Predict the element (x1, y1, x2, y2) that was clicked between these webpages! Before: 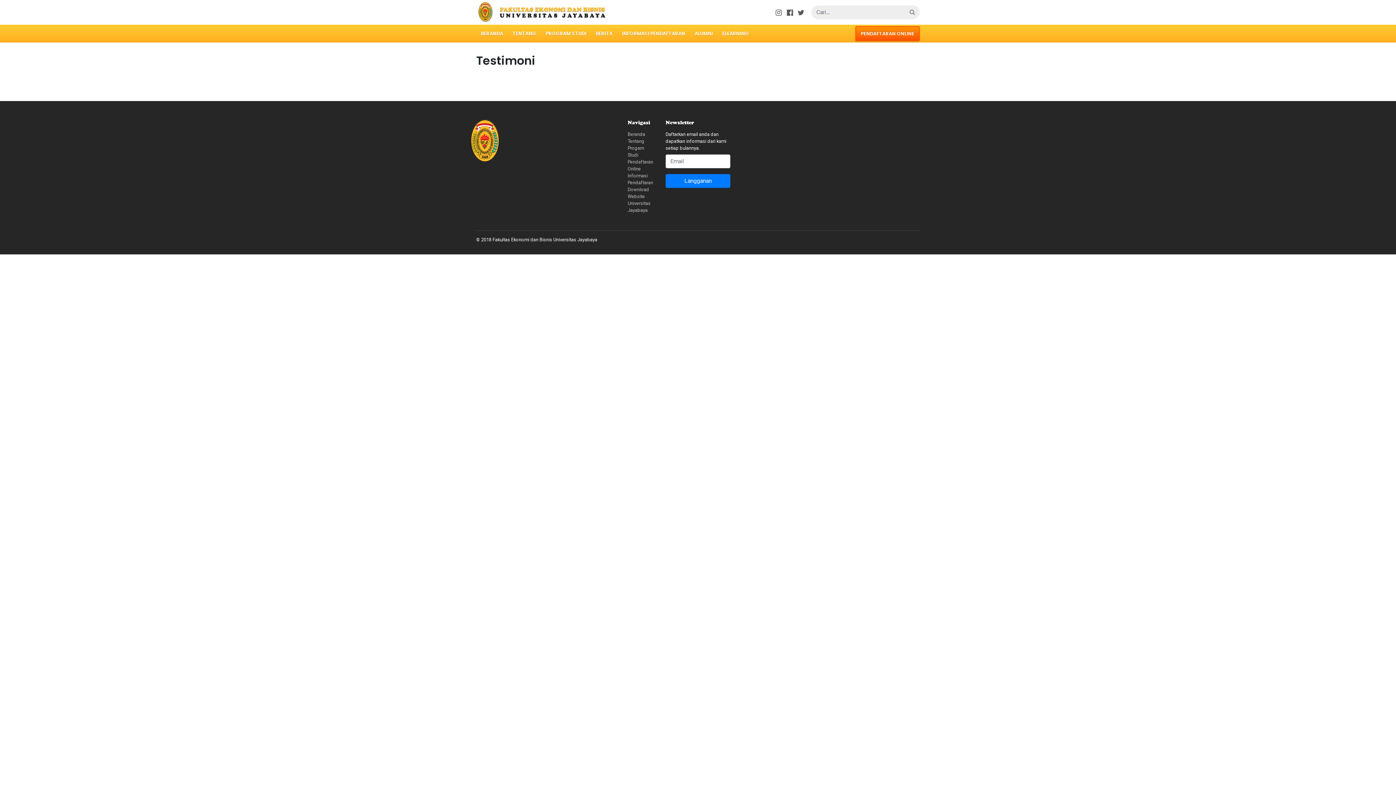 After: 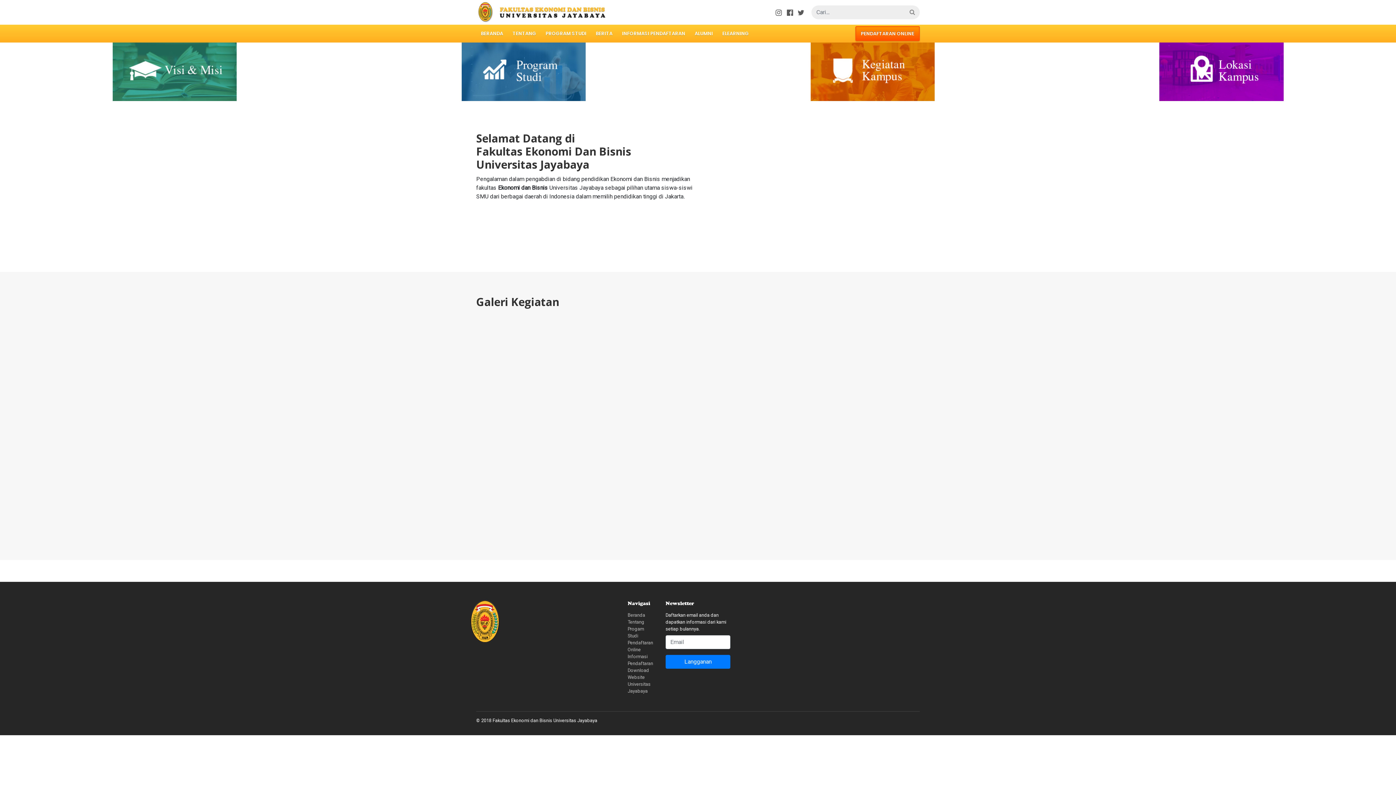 Action: bbox: (495, 7, 605, 14)